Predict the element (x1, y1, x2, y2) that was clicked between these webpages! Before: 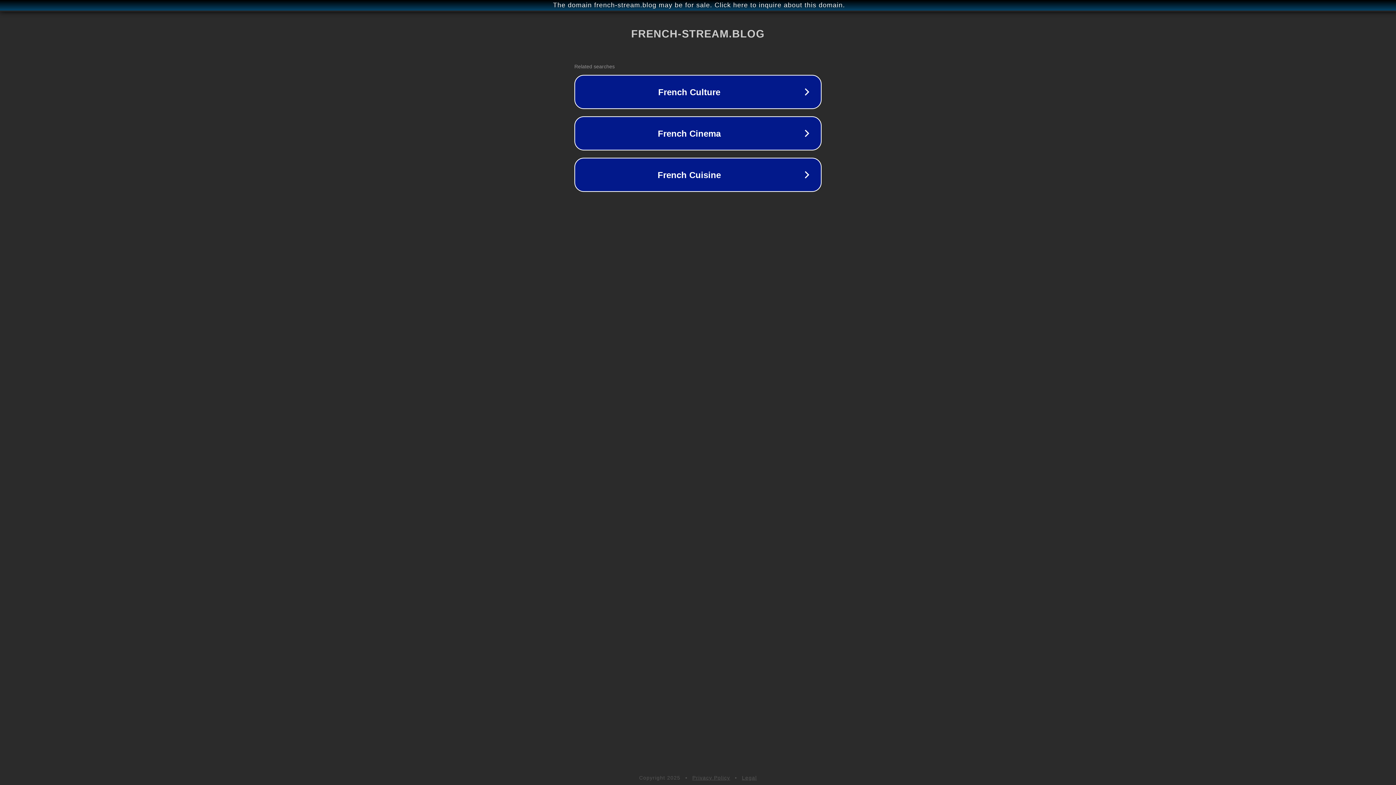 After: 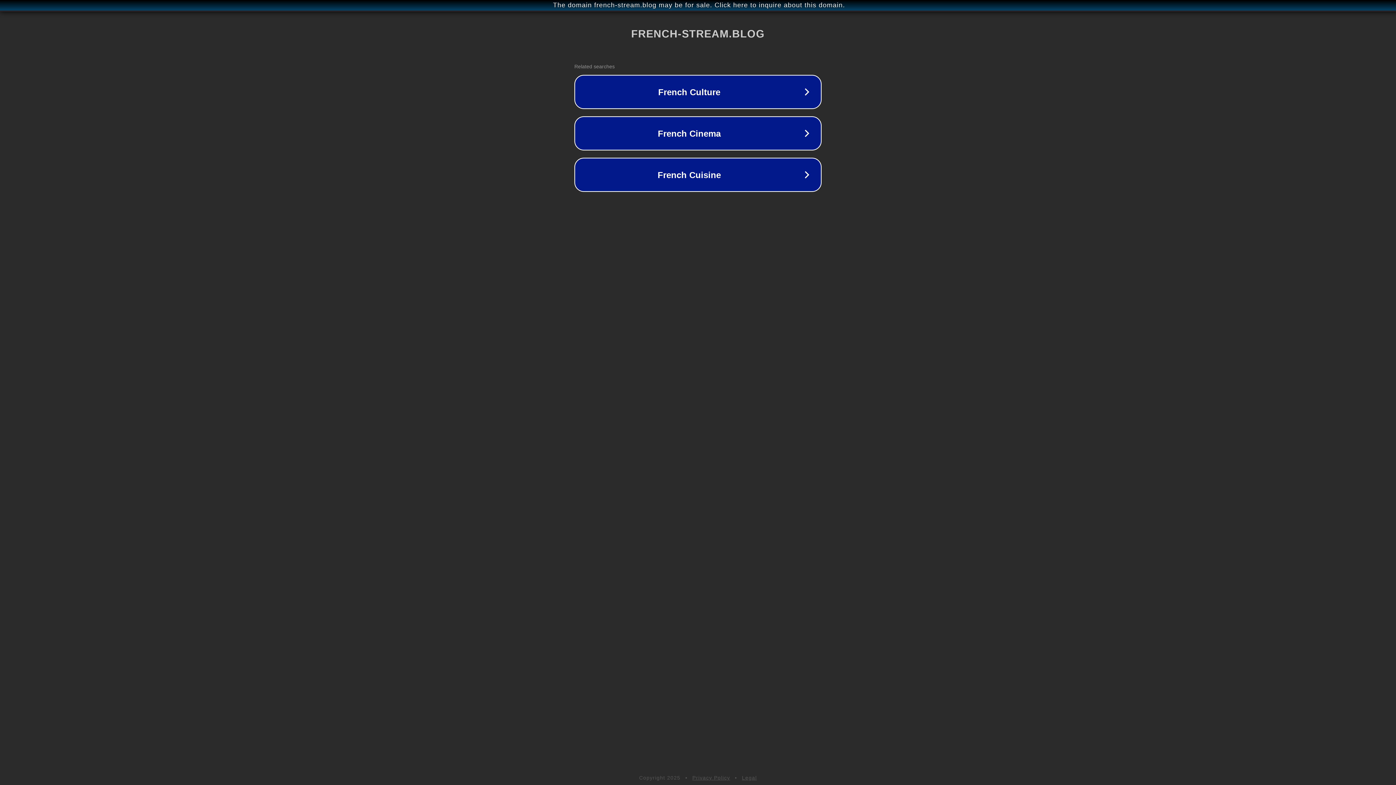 Action: bbox: (742, 775, 757, 781) label: Legal